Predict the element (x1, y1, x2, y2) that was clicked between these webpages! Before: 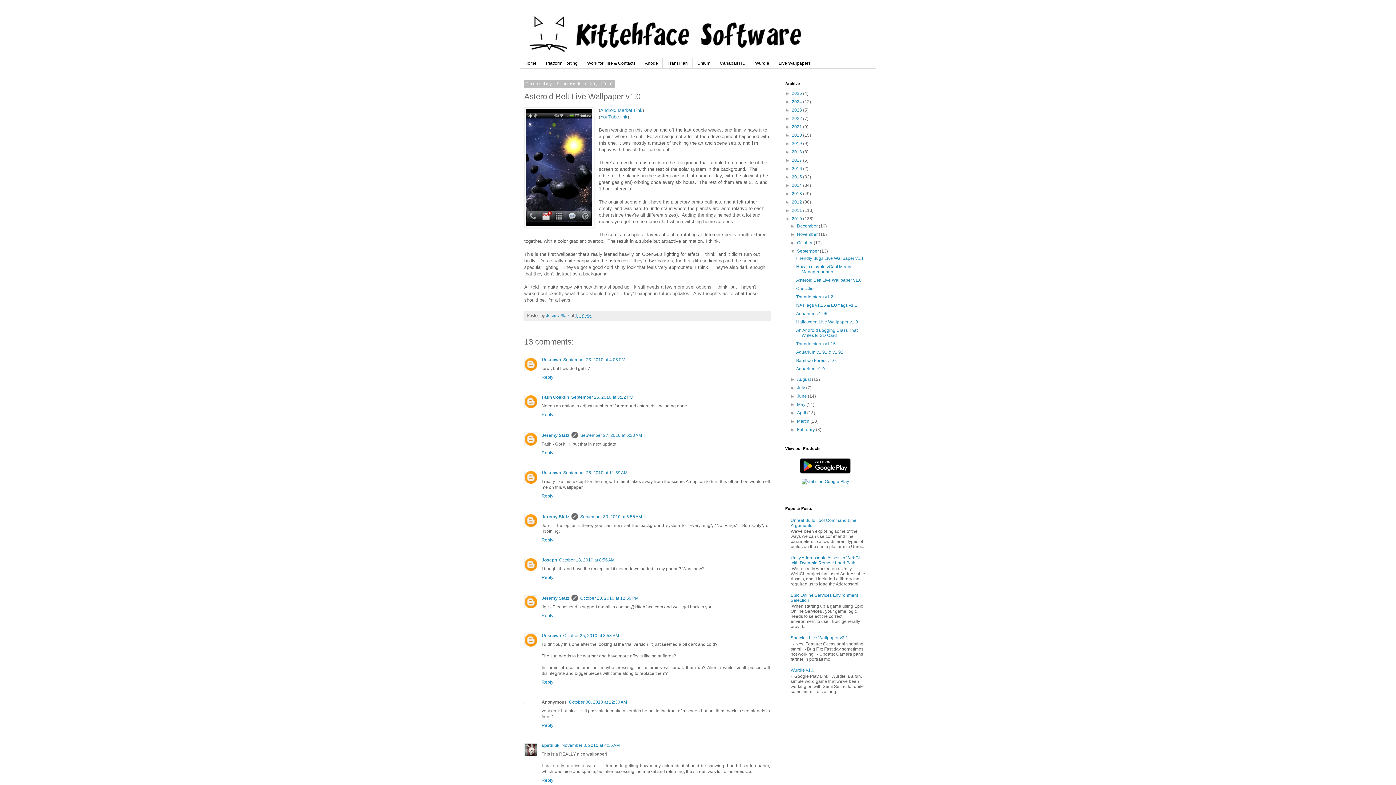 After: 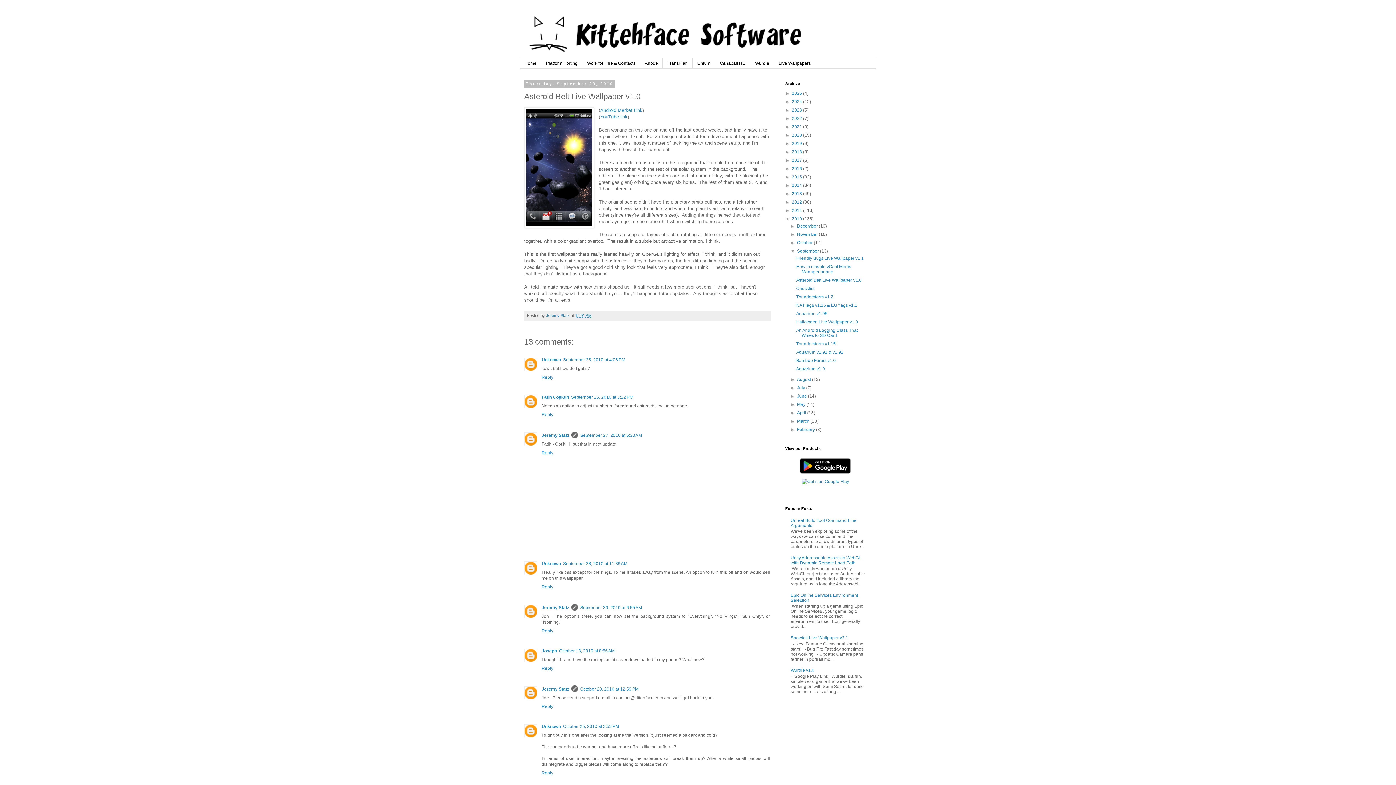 Action: label: Reply bbox: (541, 448, 555, 455)